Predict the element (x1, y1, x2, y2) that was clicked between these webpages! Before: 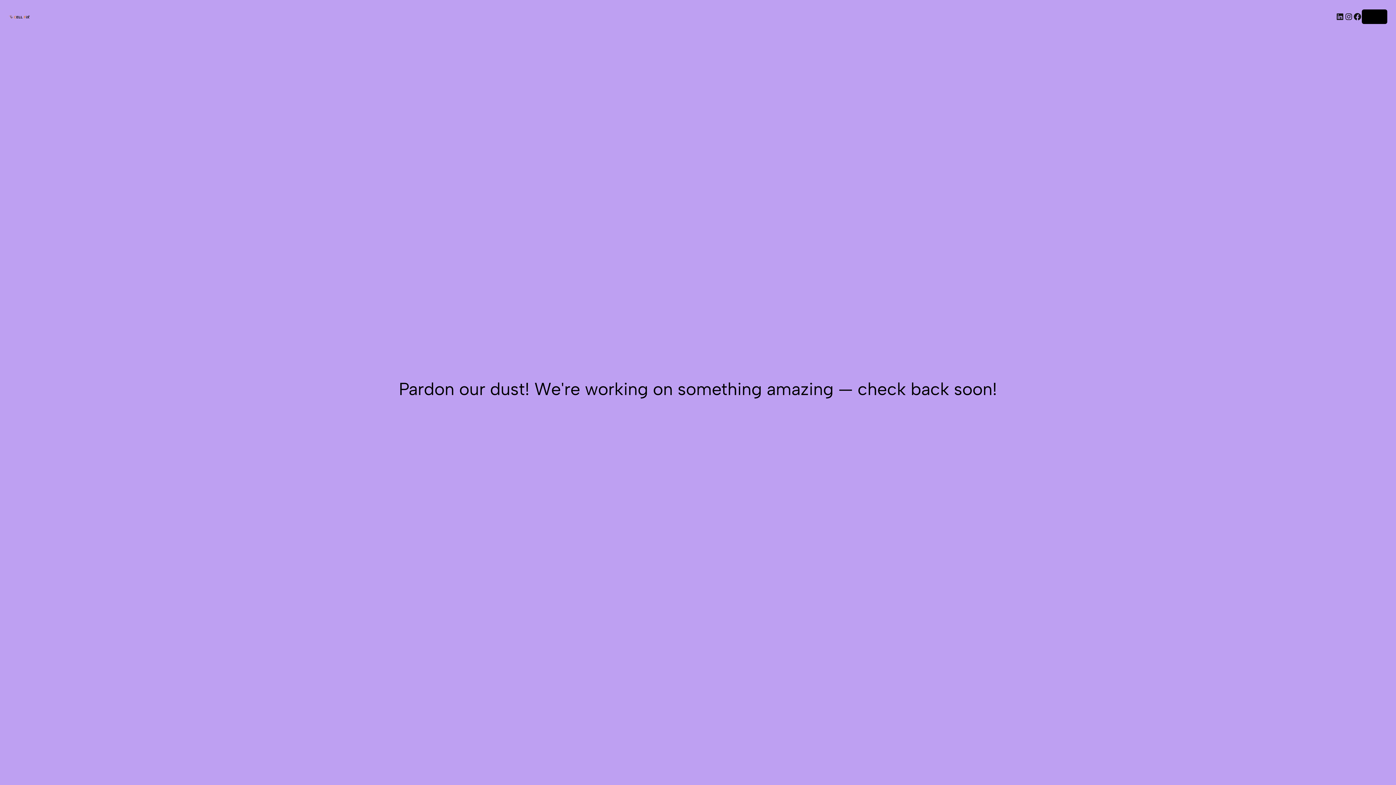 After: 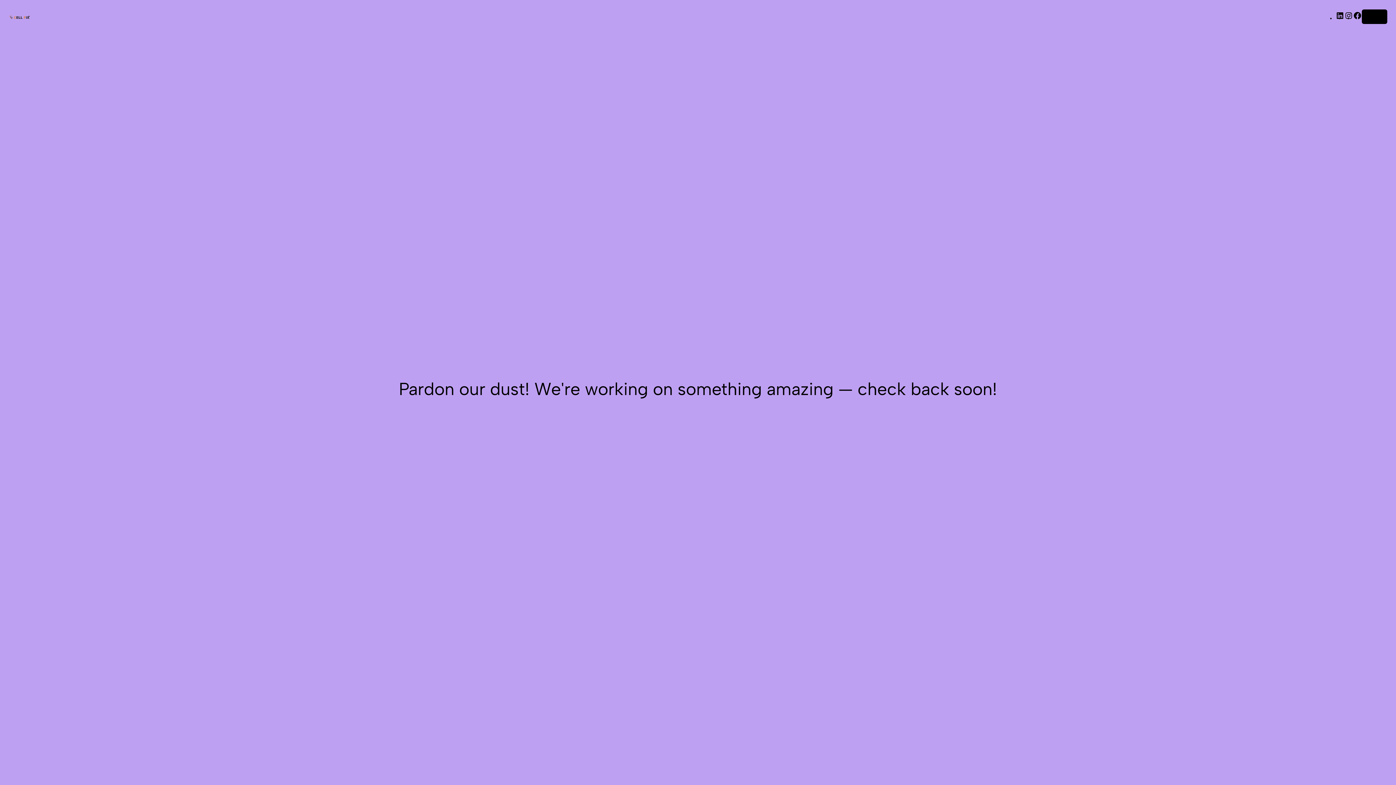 Action: bbox: (8, 14, 30, 19)